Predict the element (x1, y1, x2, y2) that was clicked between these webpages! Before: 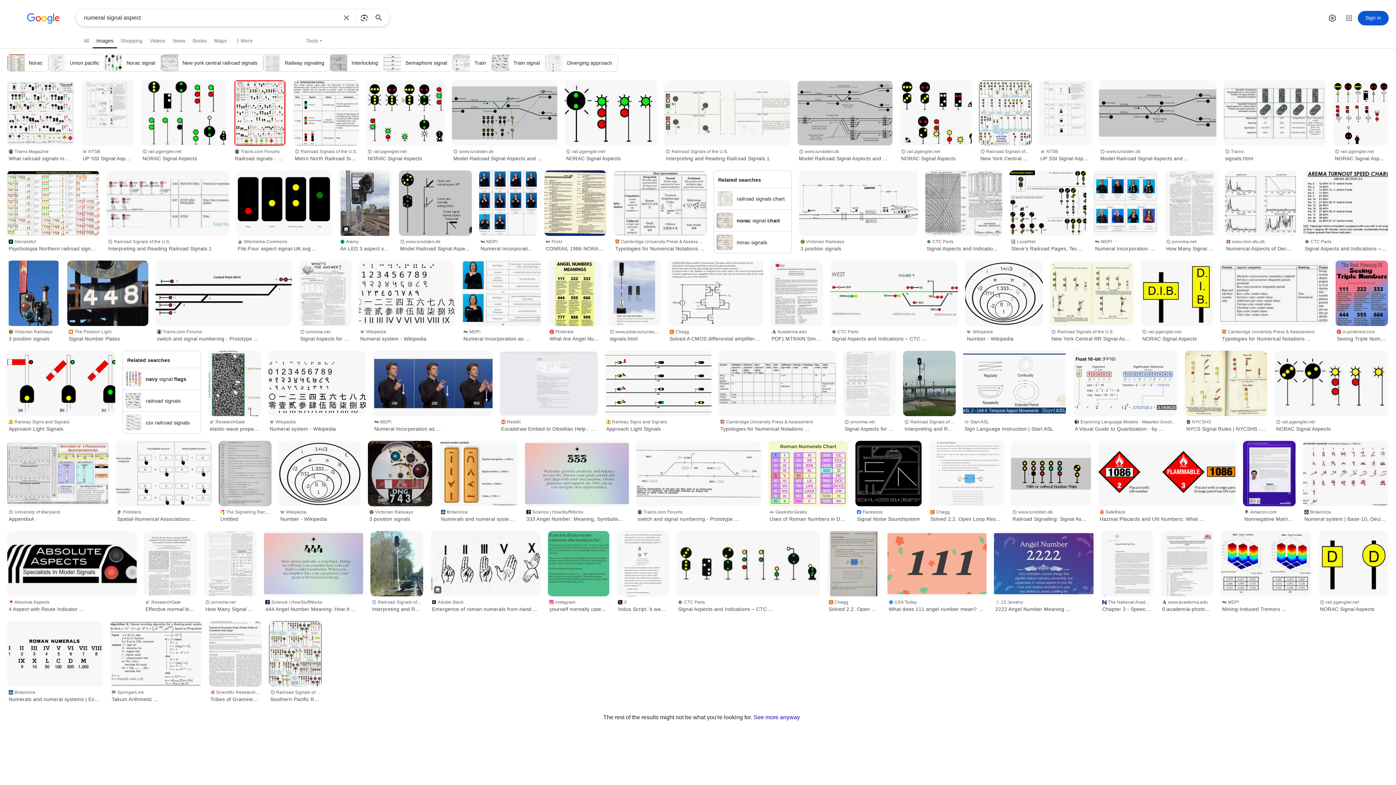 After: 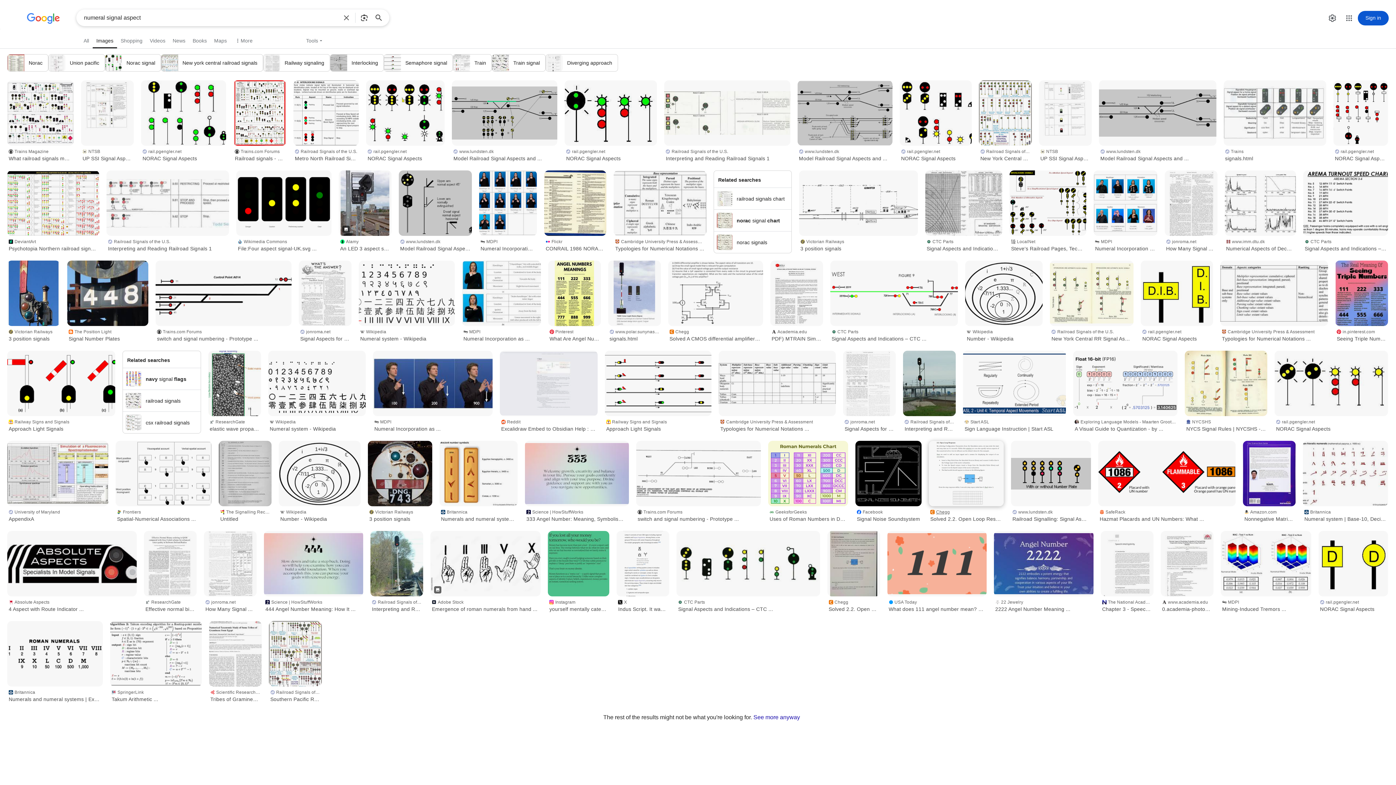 Action: bbox: (929, 506, 1004, 524) label: Chegg
Solved 2.2. Open Loop Response By ...